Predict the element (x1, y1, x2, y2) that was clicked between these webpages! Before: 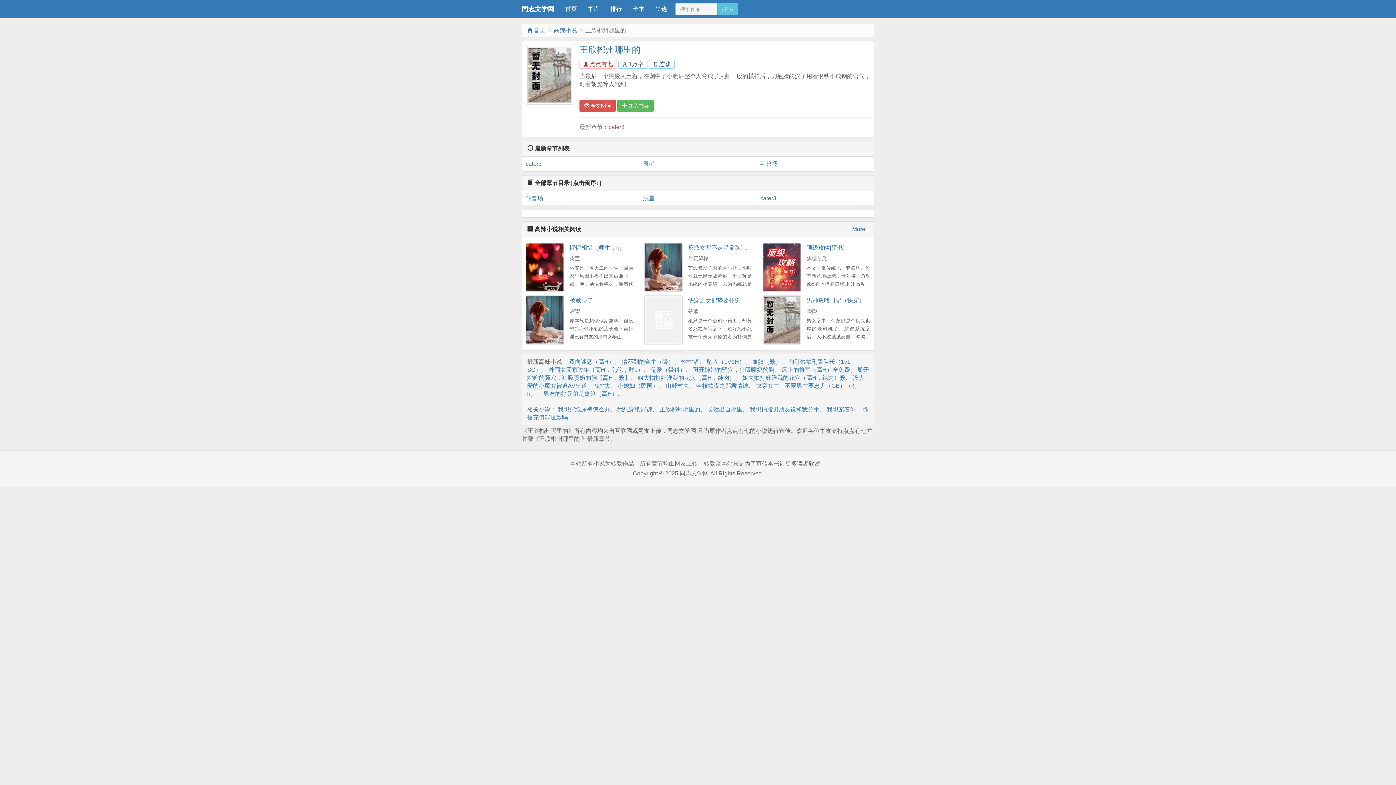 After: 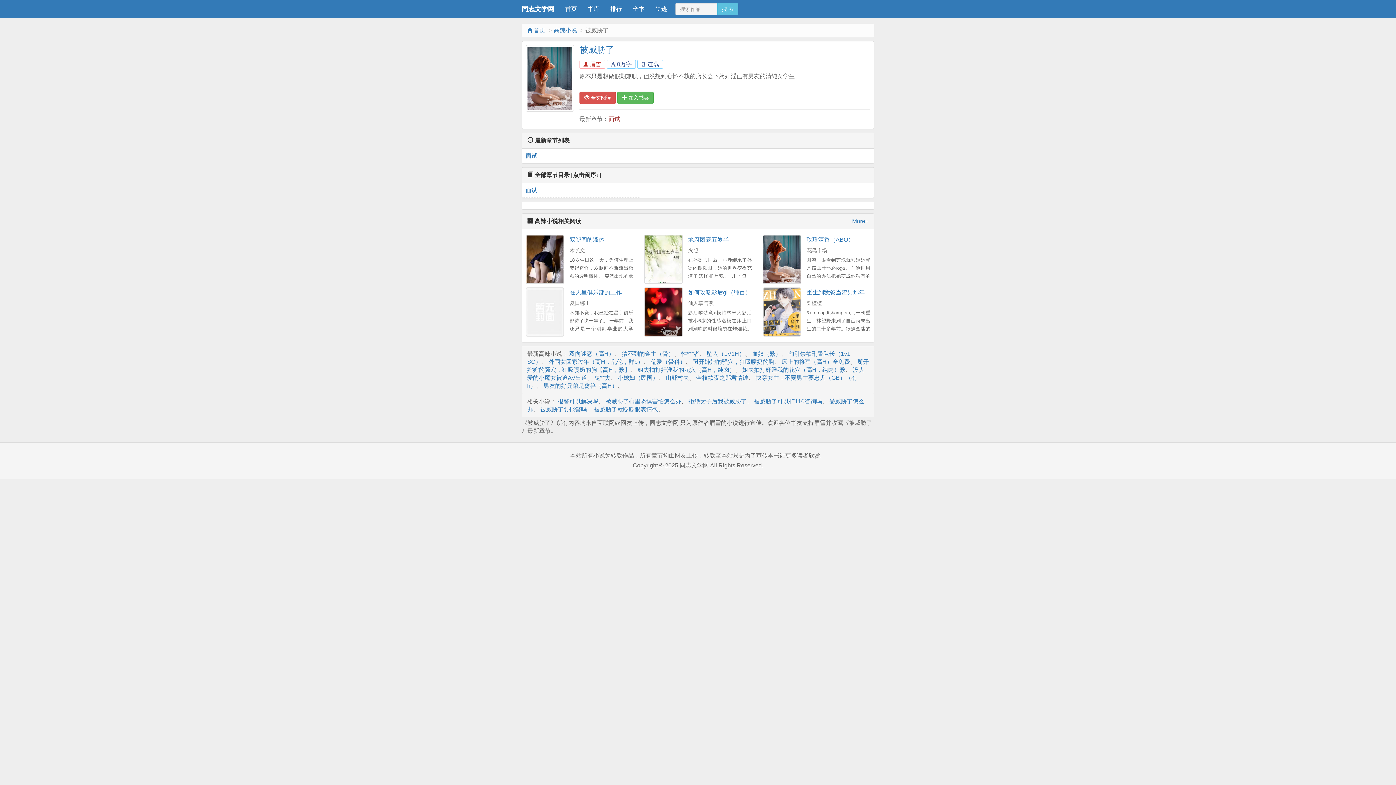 Action: bbox: (525, 295, 564, 344)